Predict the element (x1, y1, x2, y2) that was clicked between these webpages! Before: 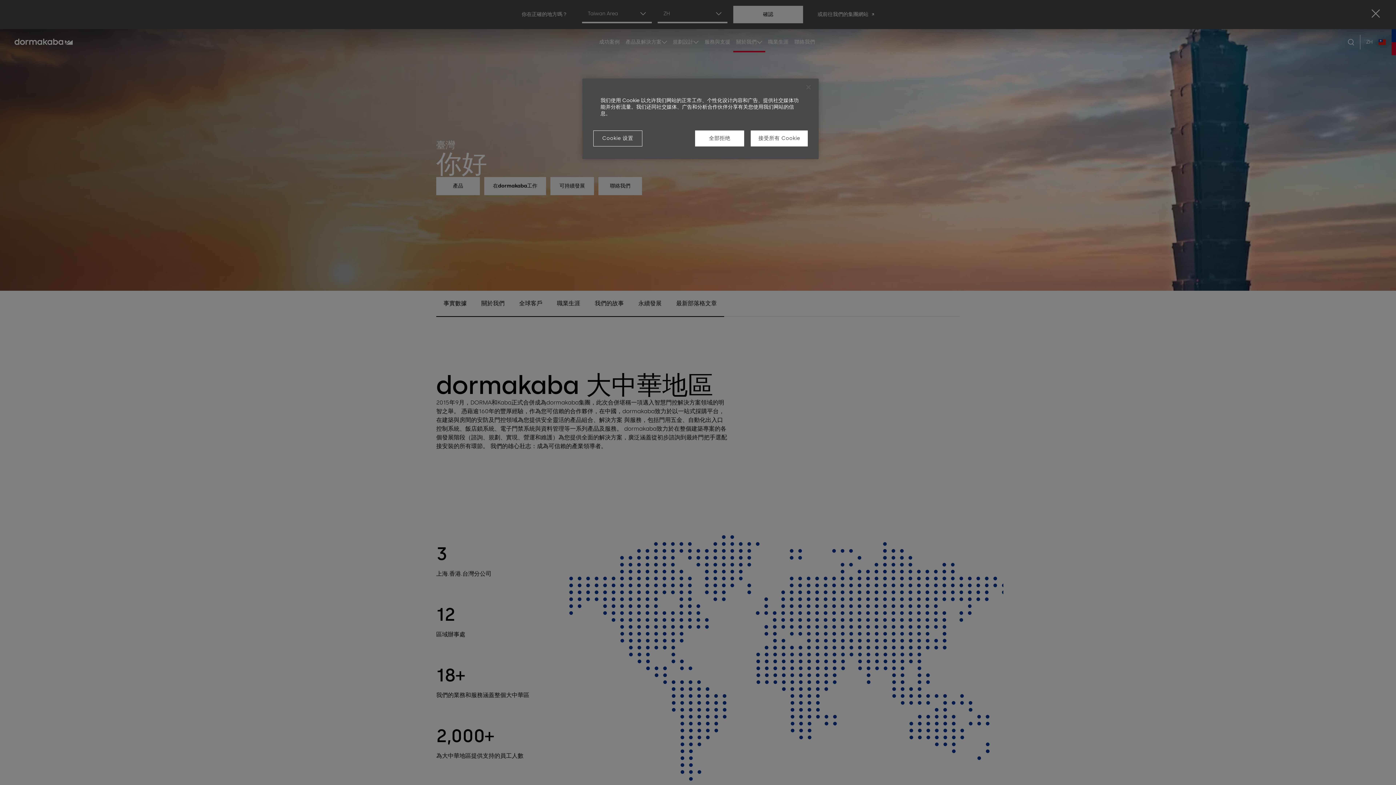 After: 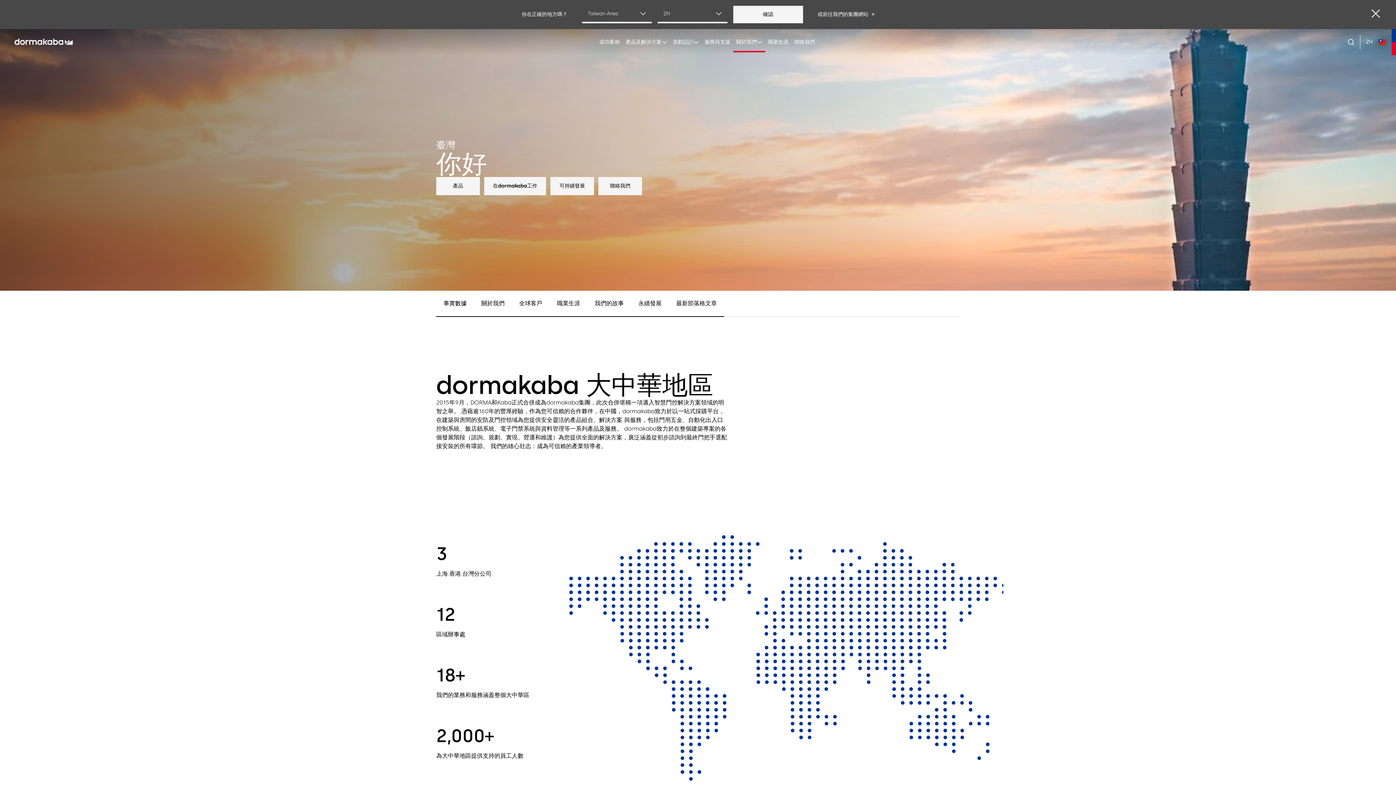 Action: bbox: (751, 130, 808, 146) label: 接受所有 Cookie